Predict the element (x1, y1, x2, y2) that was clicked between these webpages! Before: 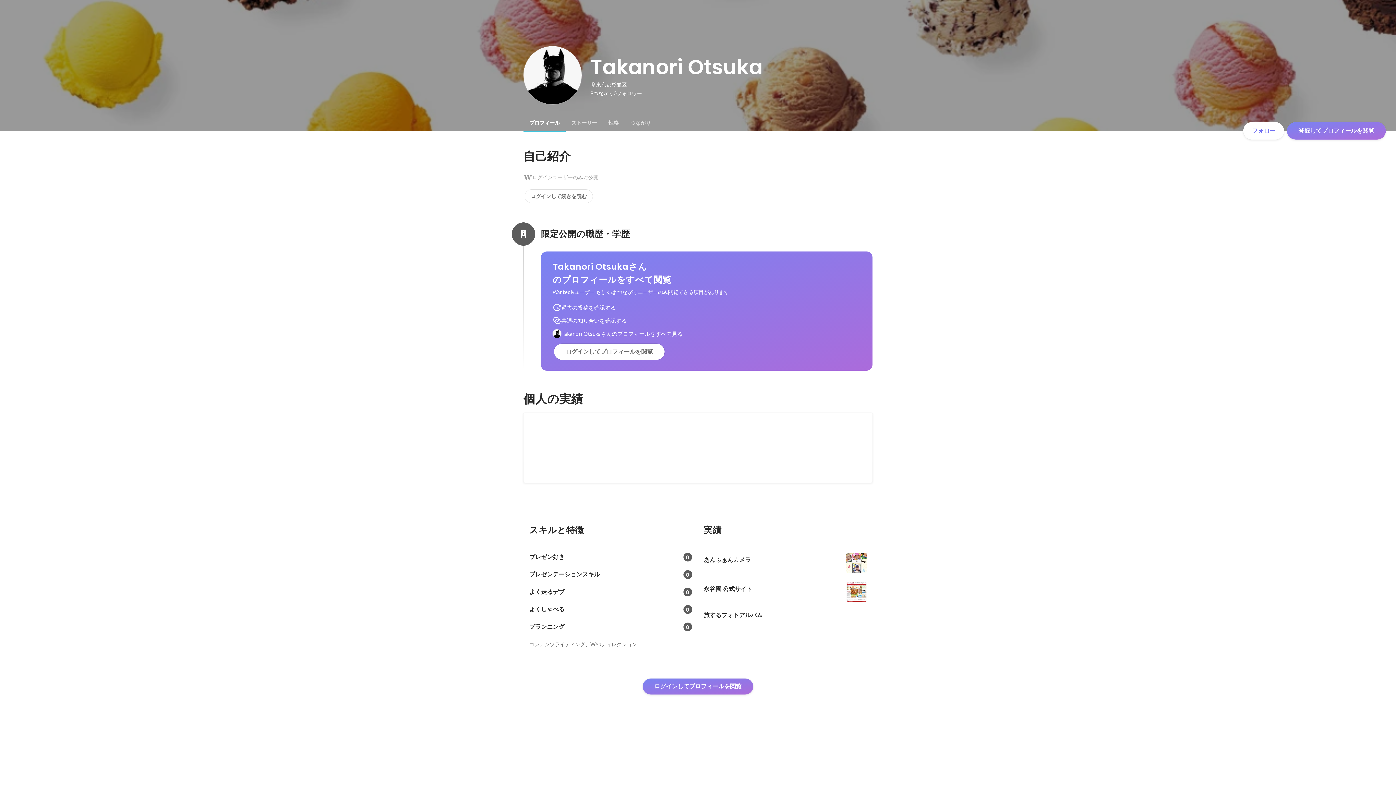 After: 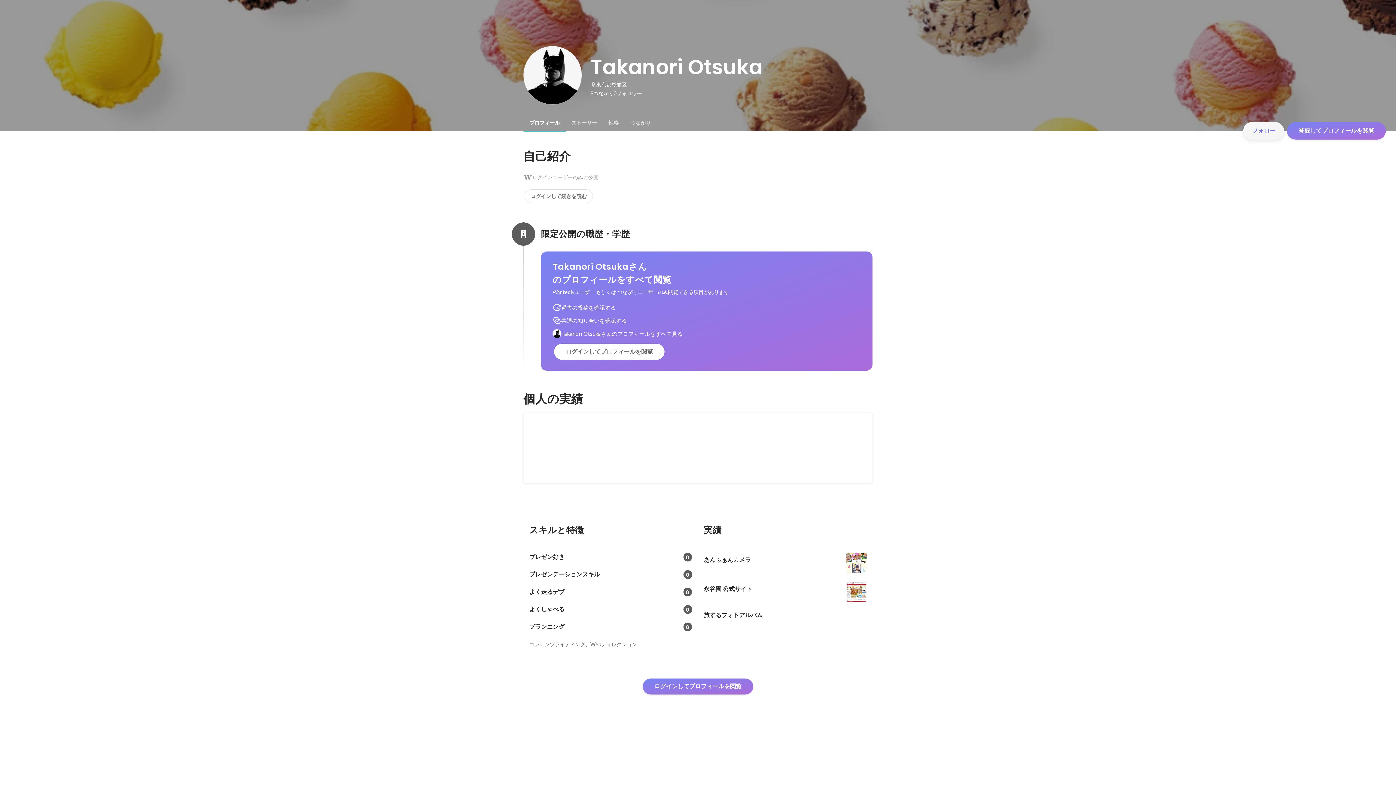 Action: label: フォロー bbox: (1243, 122, 1284, 139)